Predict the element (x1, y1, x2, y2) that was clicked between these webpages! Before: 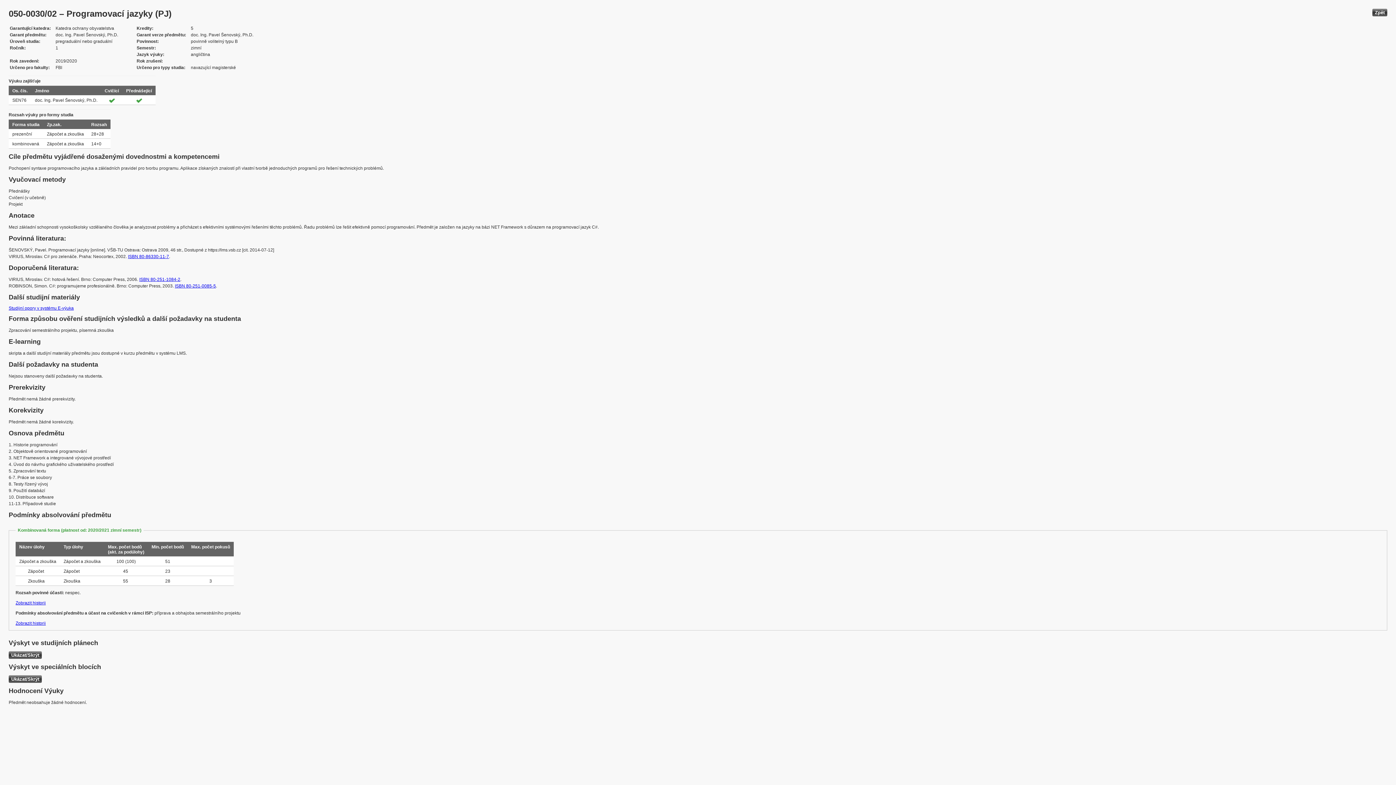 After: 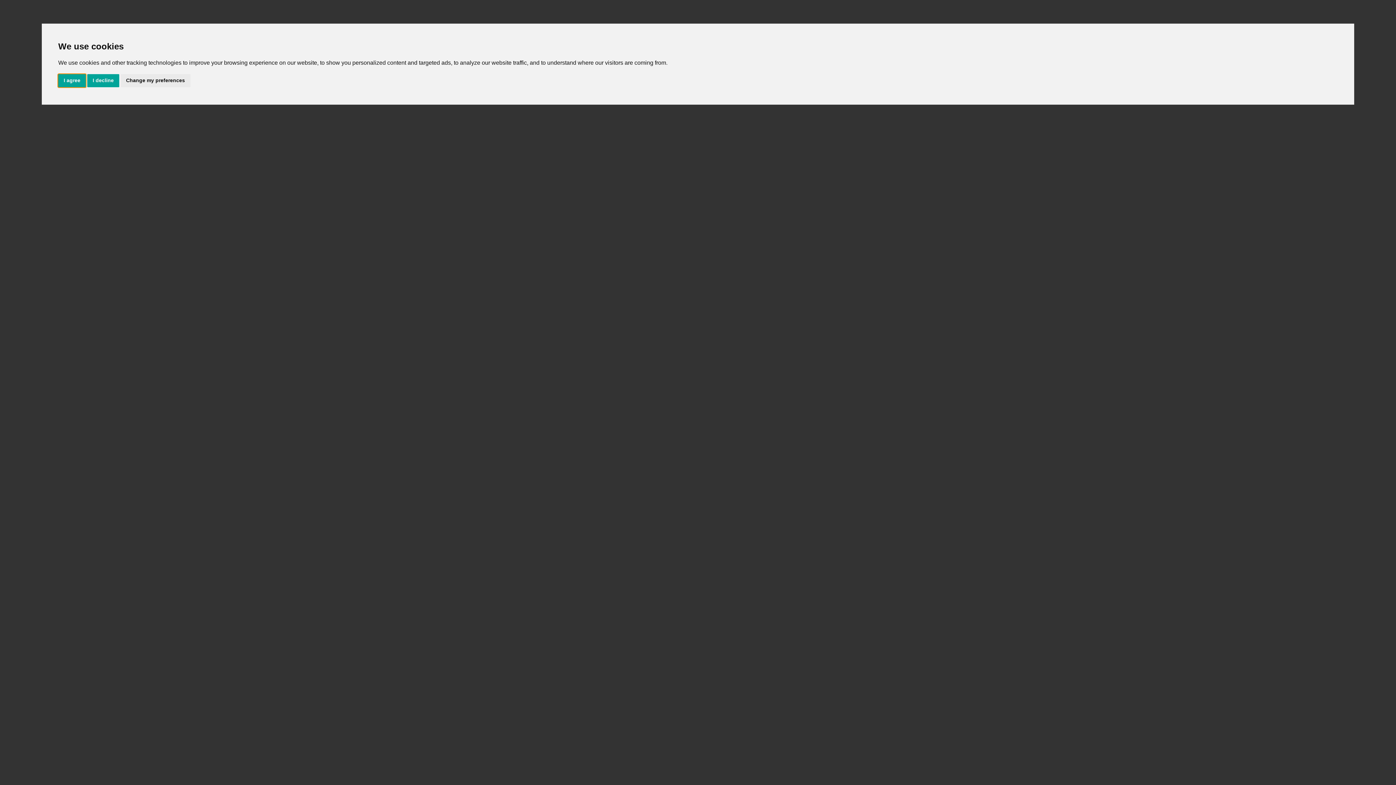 Action: label: ISBN 80-86330-11-7 bbox: (128, 254, 169, 259)